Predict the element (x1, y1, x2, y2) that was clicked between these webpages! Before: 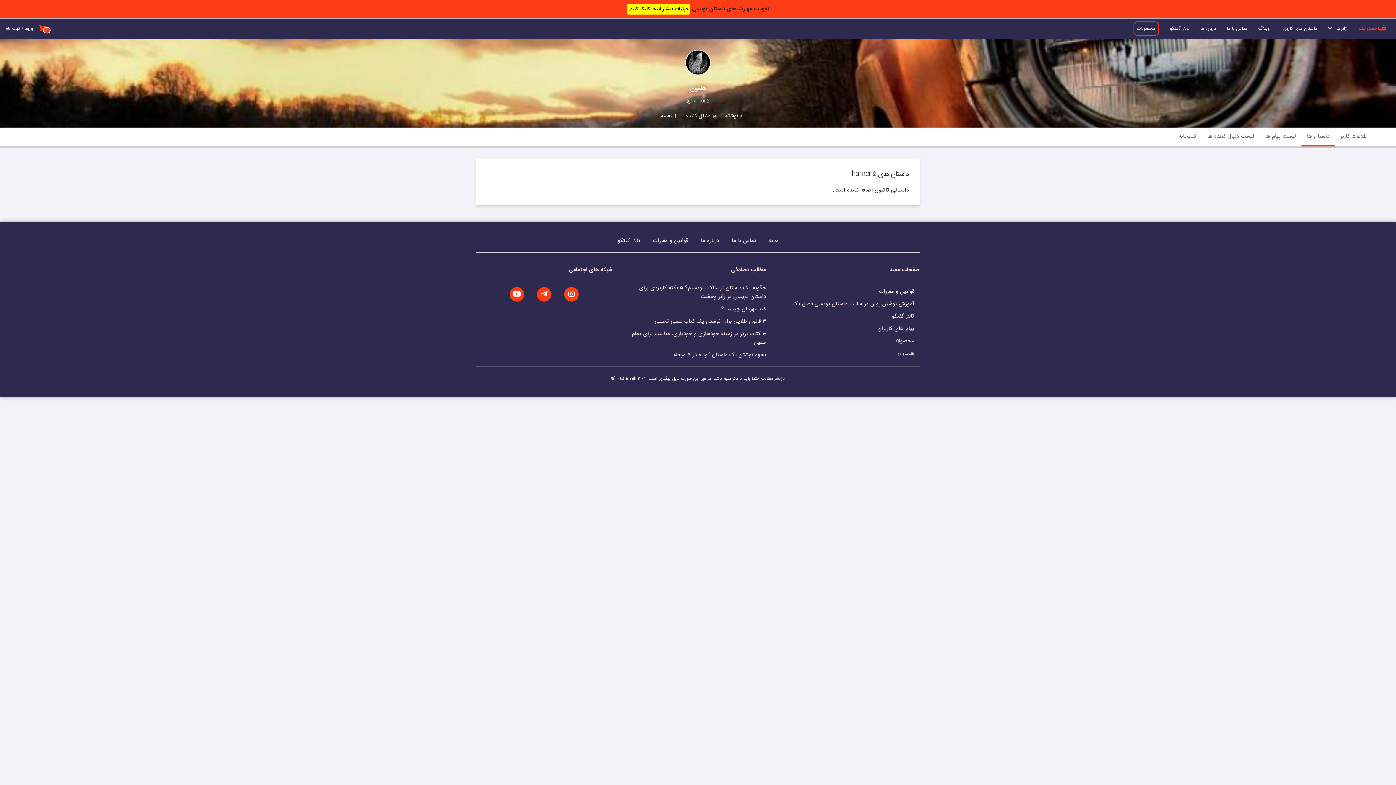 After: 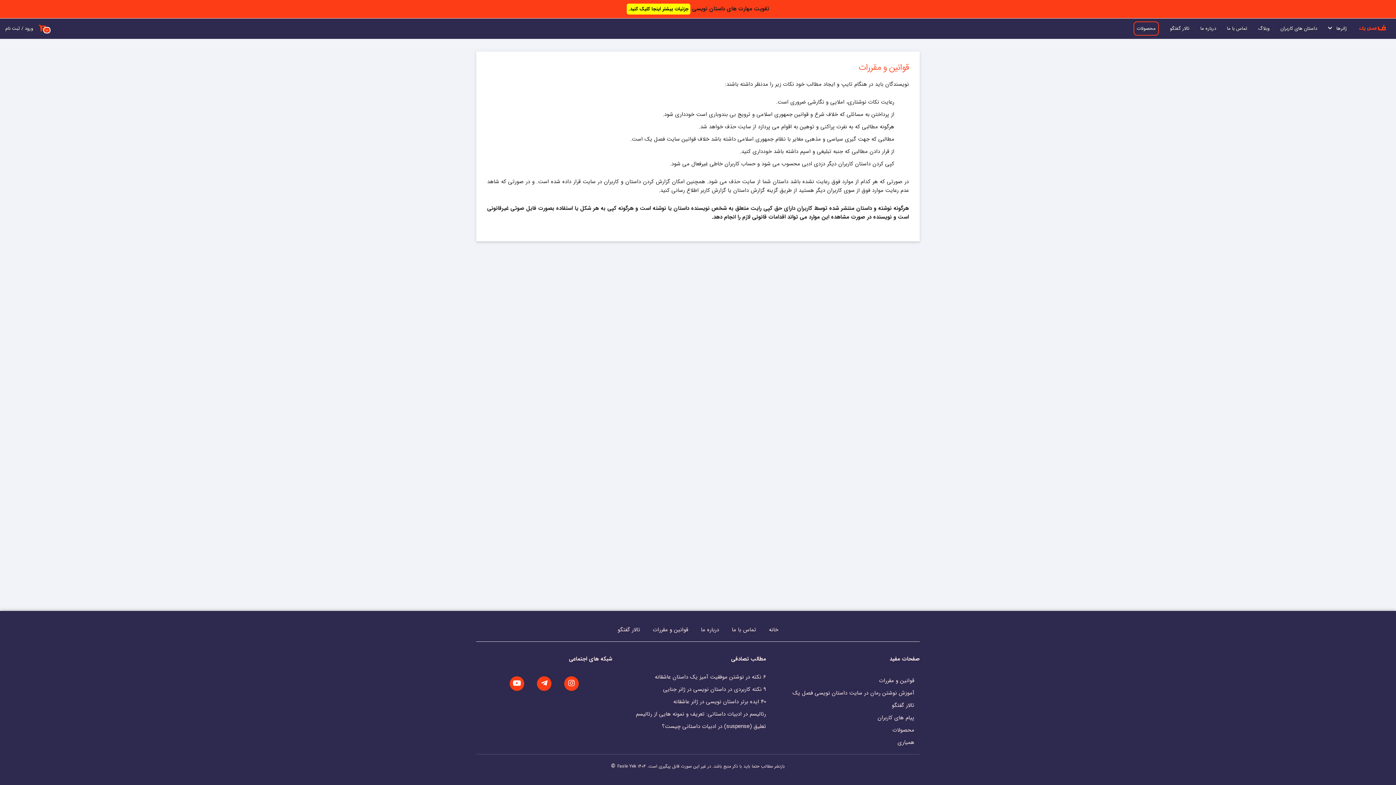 Action: bbox: (879, 287, 914, 296) label: قوانین و مقررات